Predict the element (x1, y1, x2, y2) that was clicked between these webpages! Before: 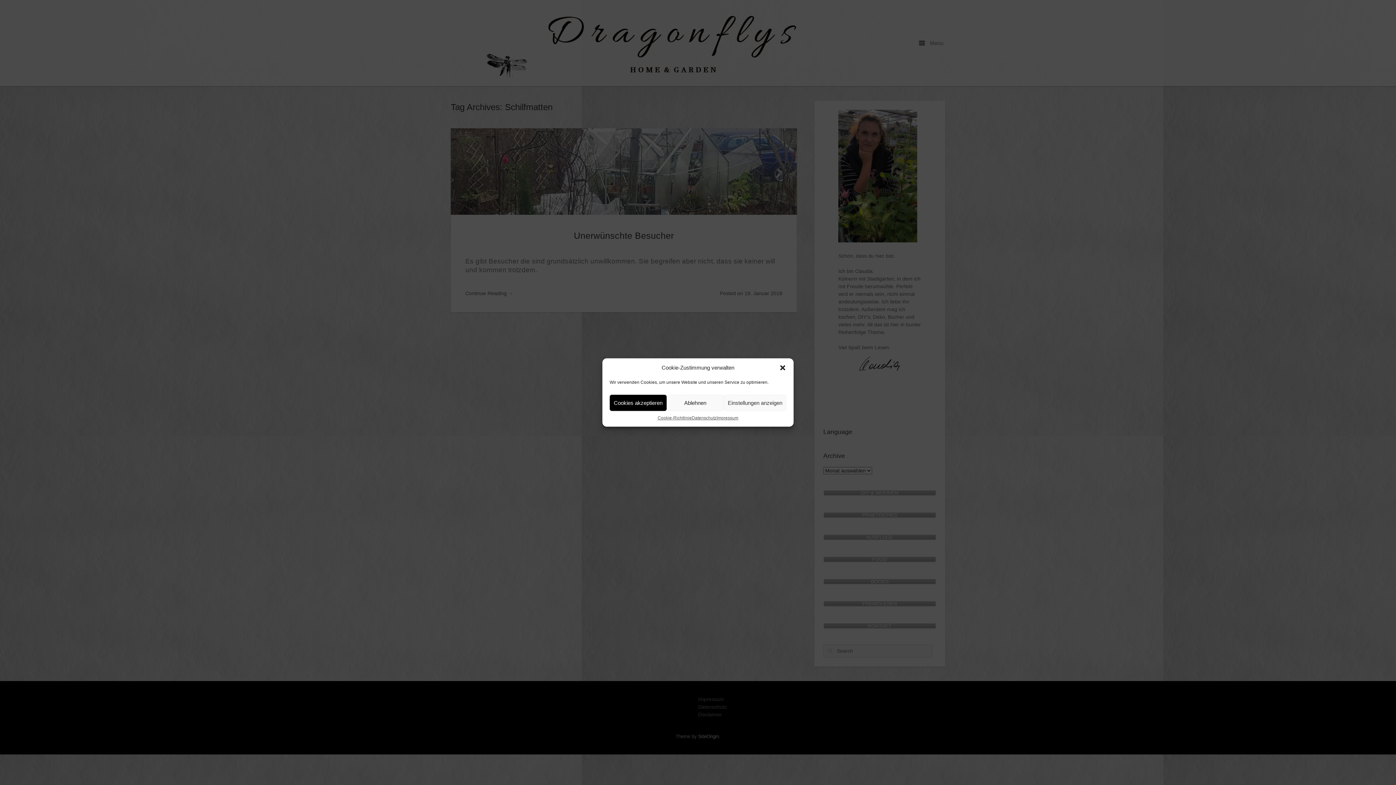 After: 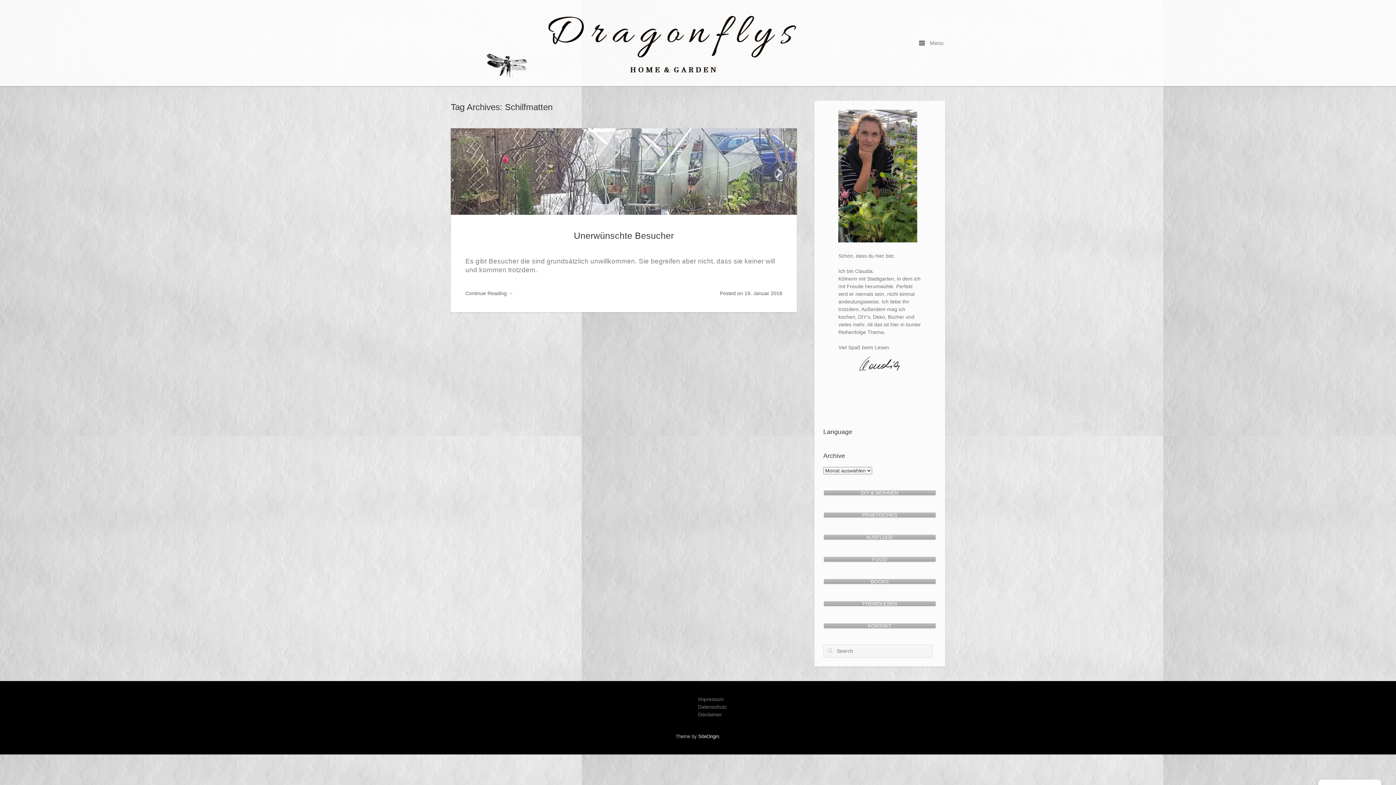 Action: bbox: (666, 394, 723, 411) label: Ablehnen